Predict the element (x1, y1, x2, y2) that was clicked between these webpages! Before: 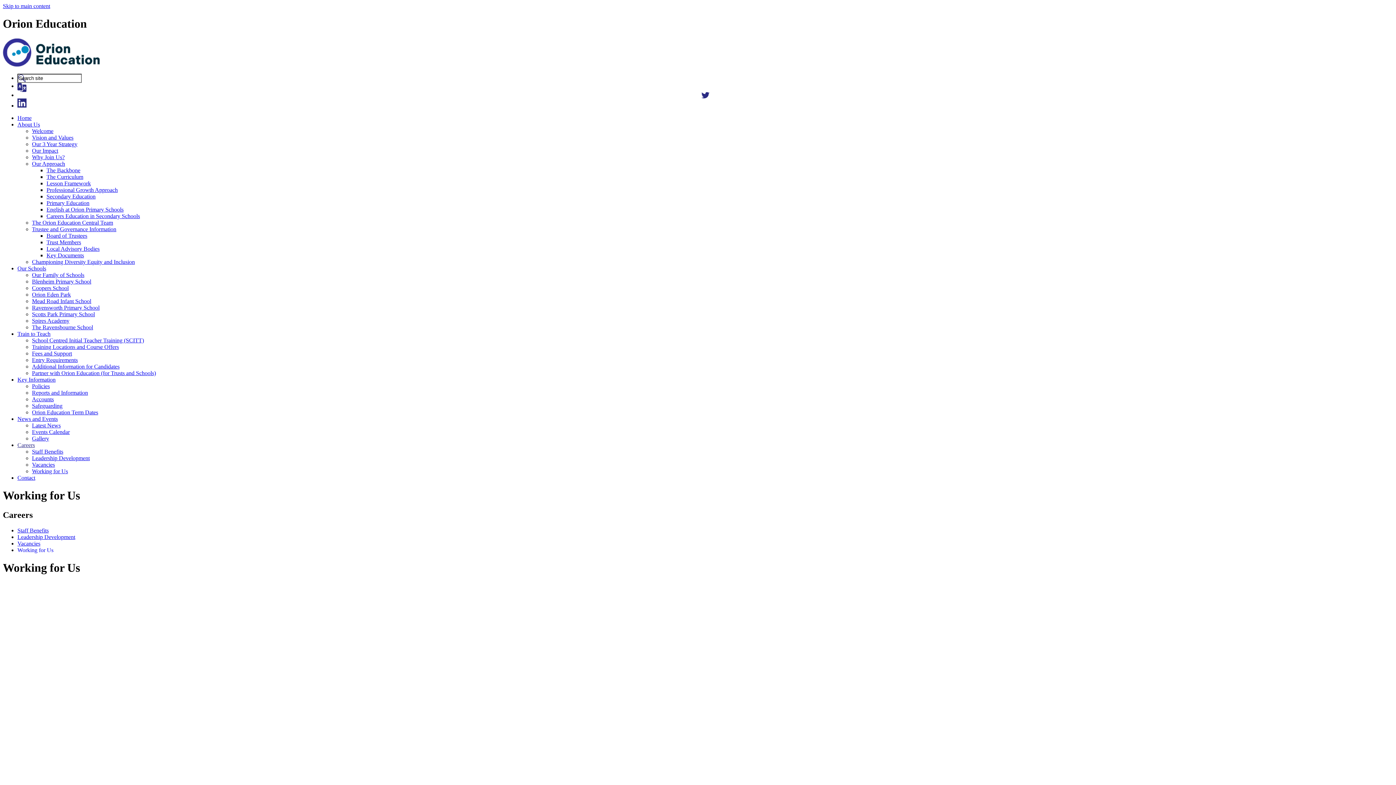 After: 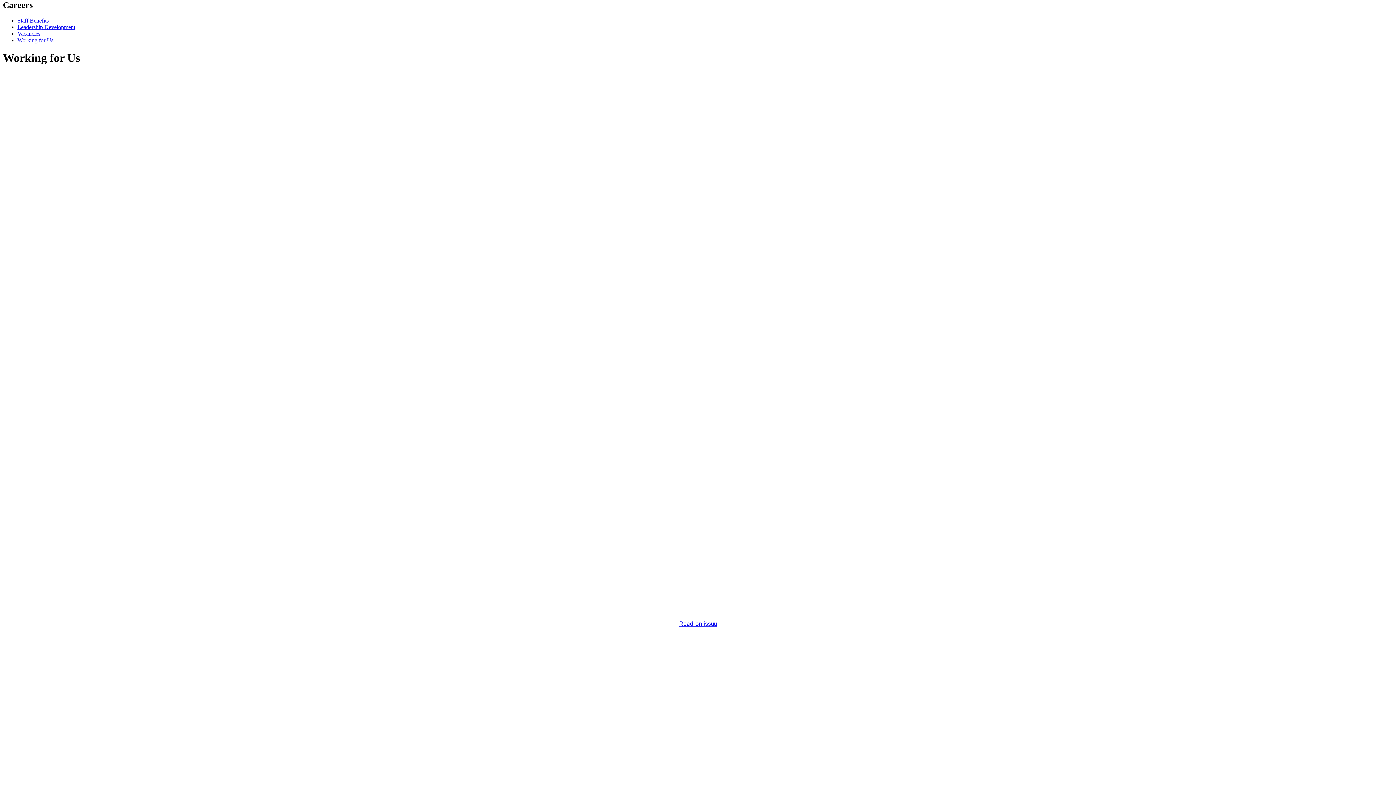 Action: bbox: (2, 2, 50, 9) label: Skip to main content